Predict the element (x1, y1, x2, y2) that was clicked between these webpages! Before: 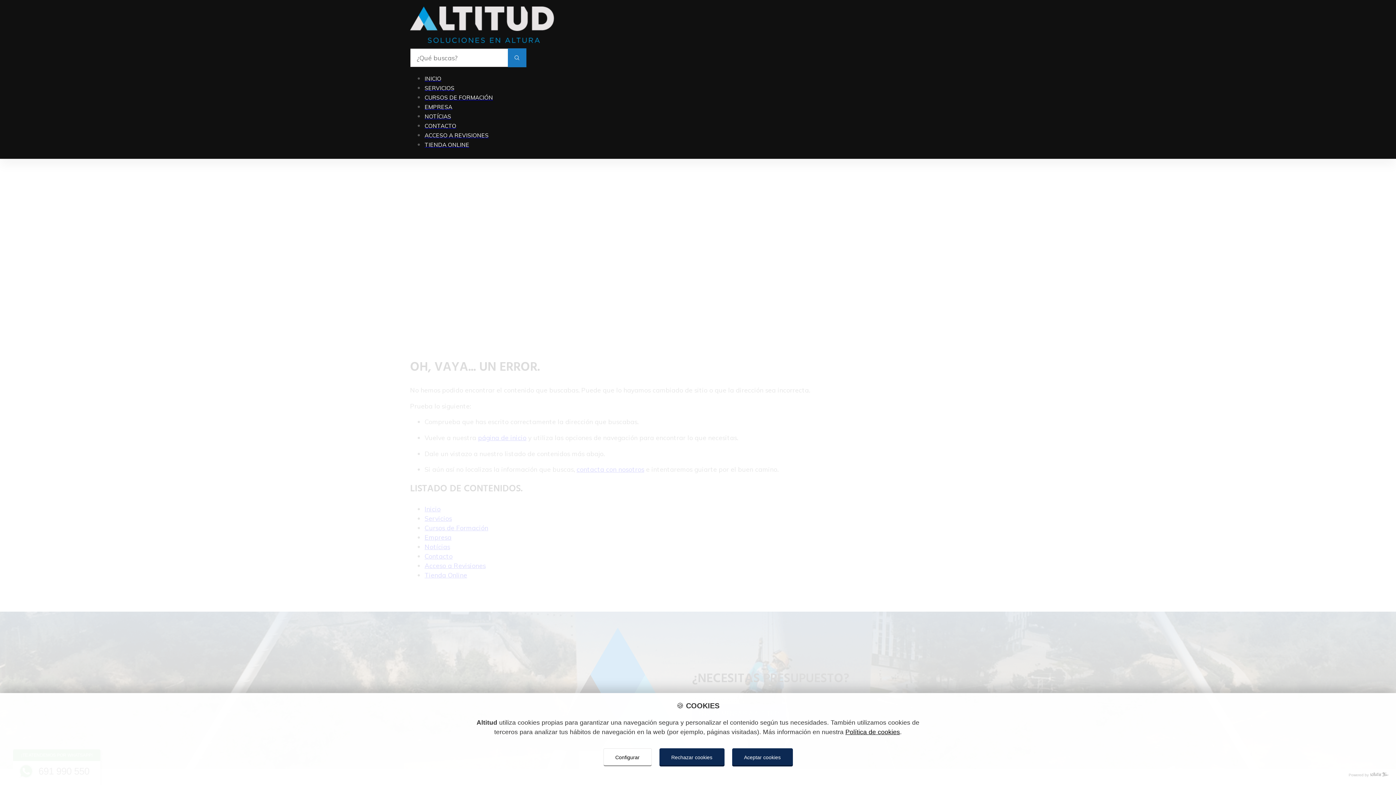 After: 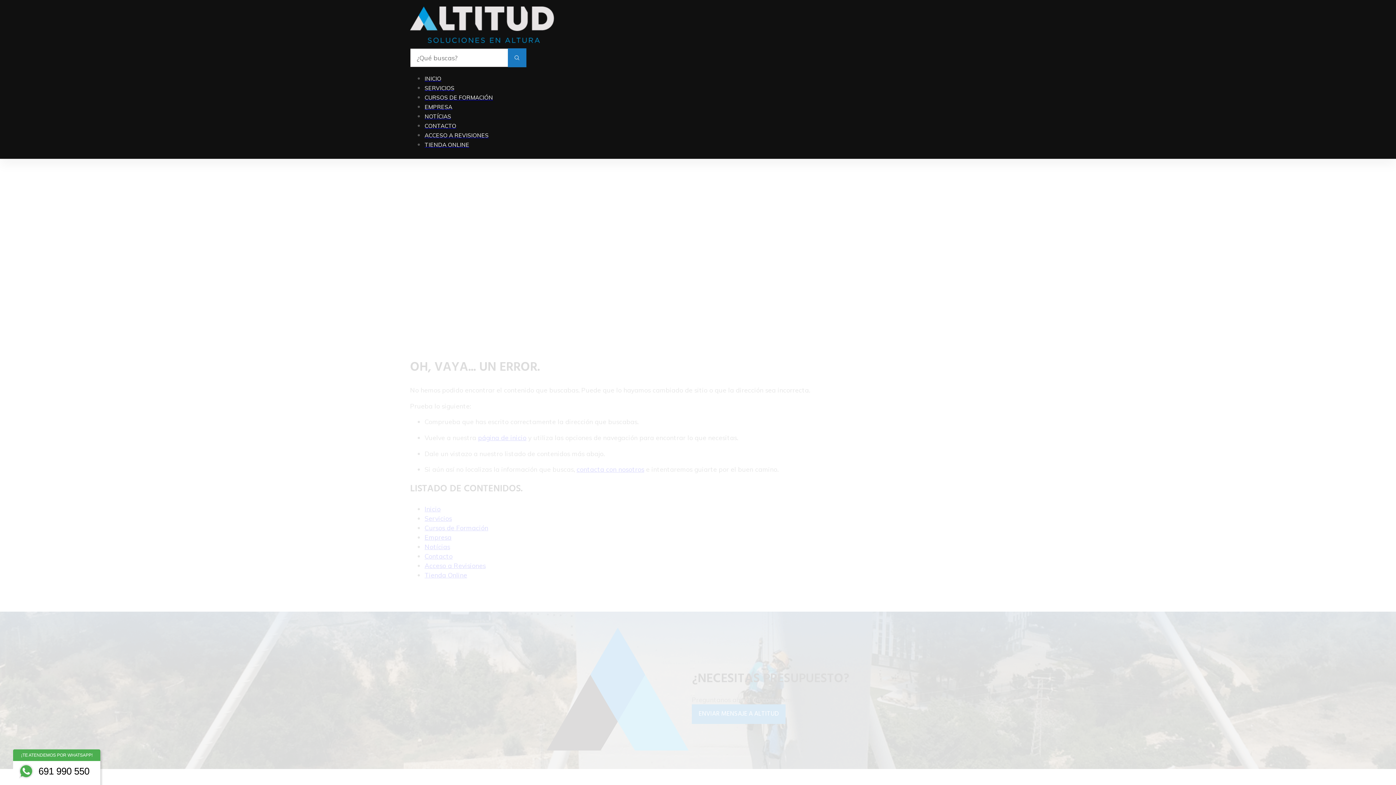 Action: bbox: (659, 748, 724, 766) label: Rechazar cookies